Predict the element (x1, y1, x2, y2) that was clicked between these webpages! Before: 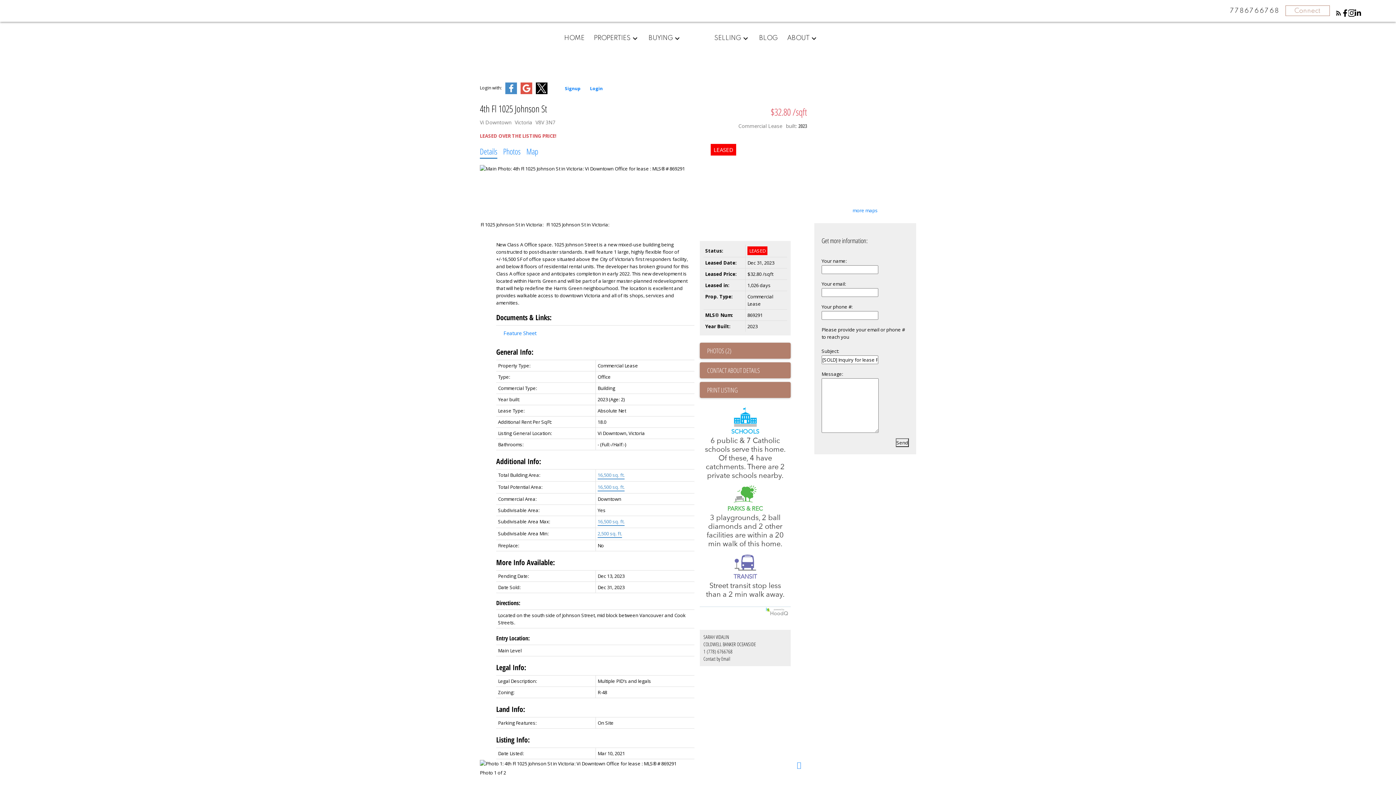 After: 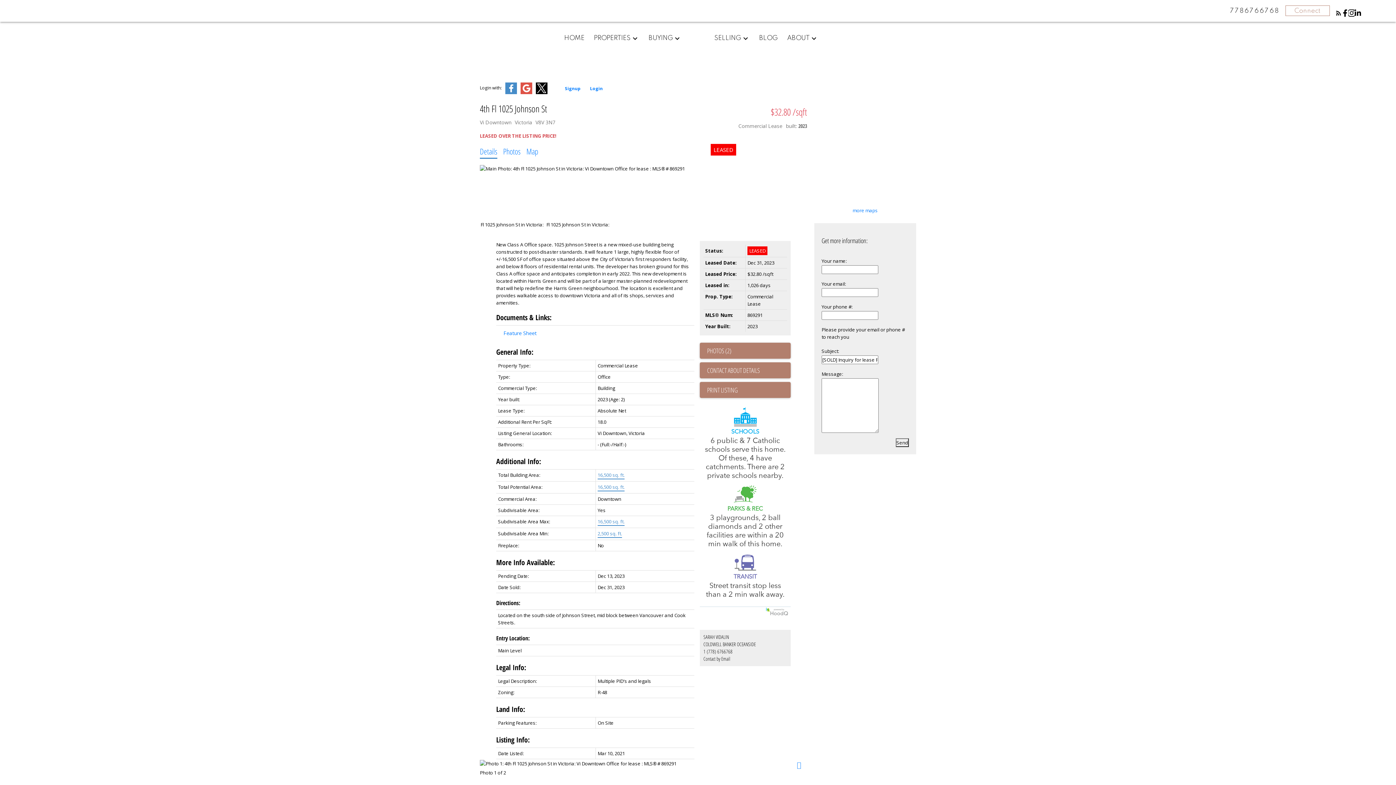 Action: bbox: (536, 89, 547, 95)